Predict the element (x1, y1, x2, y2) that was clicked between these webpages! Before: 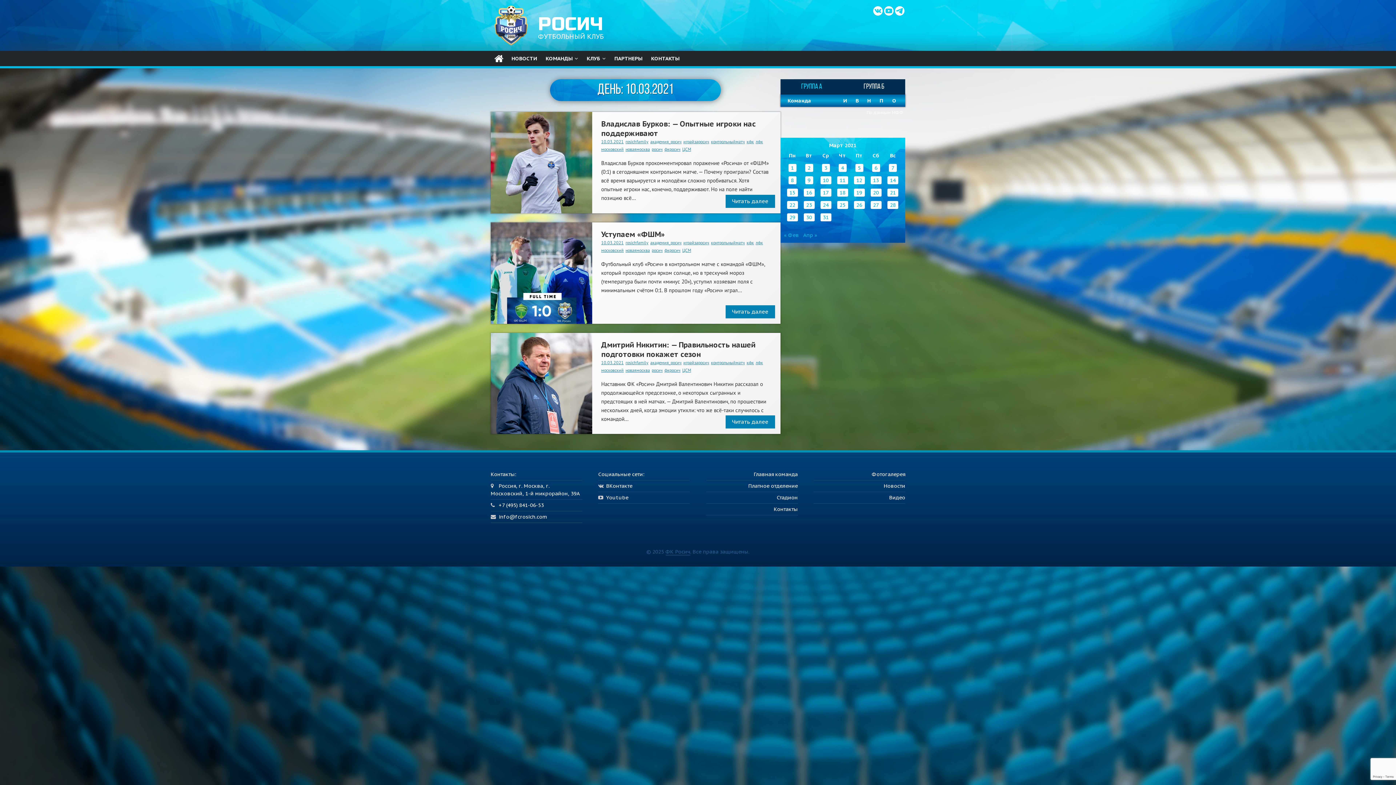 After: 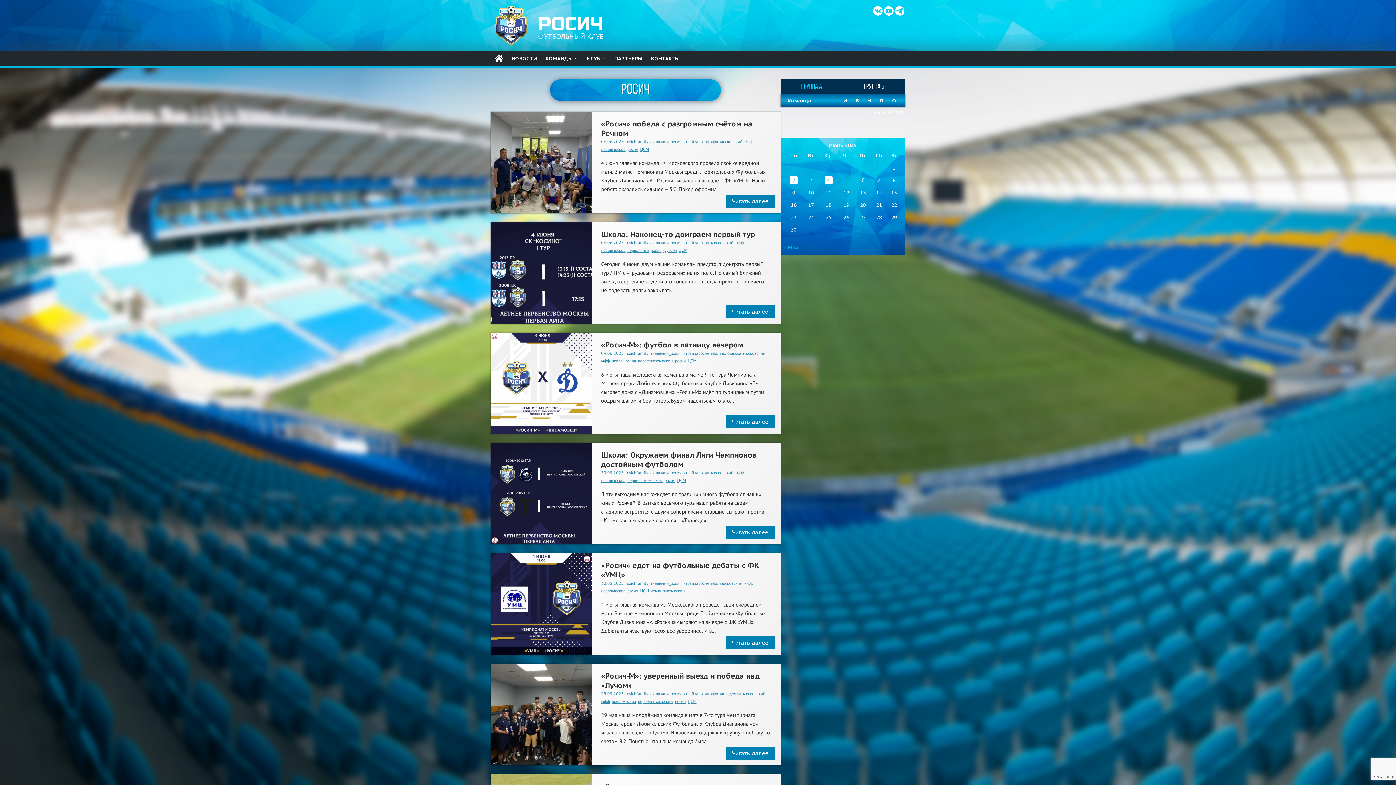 Action: label: росич bbox: (651, 145, 662, 153)